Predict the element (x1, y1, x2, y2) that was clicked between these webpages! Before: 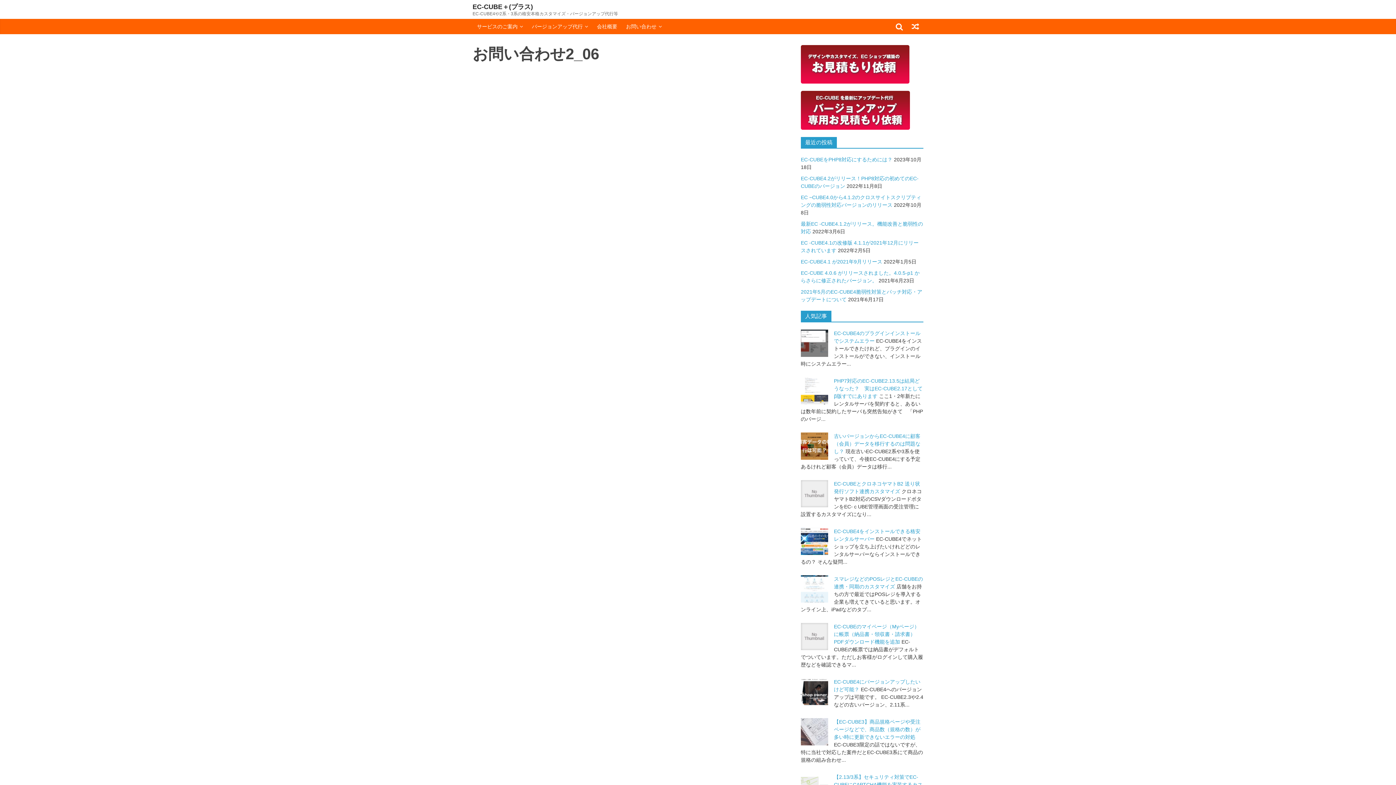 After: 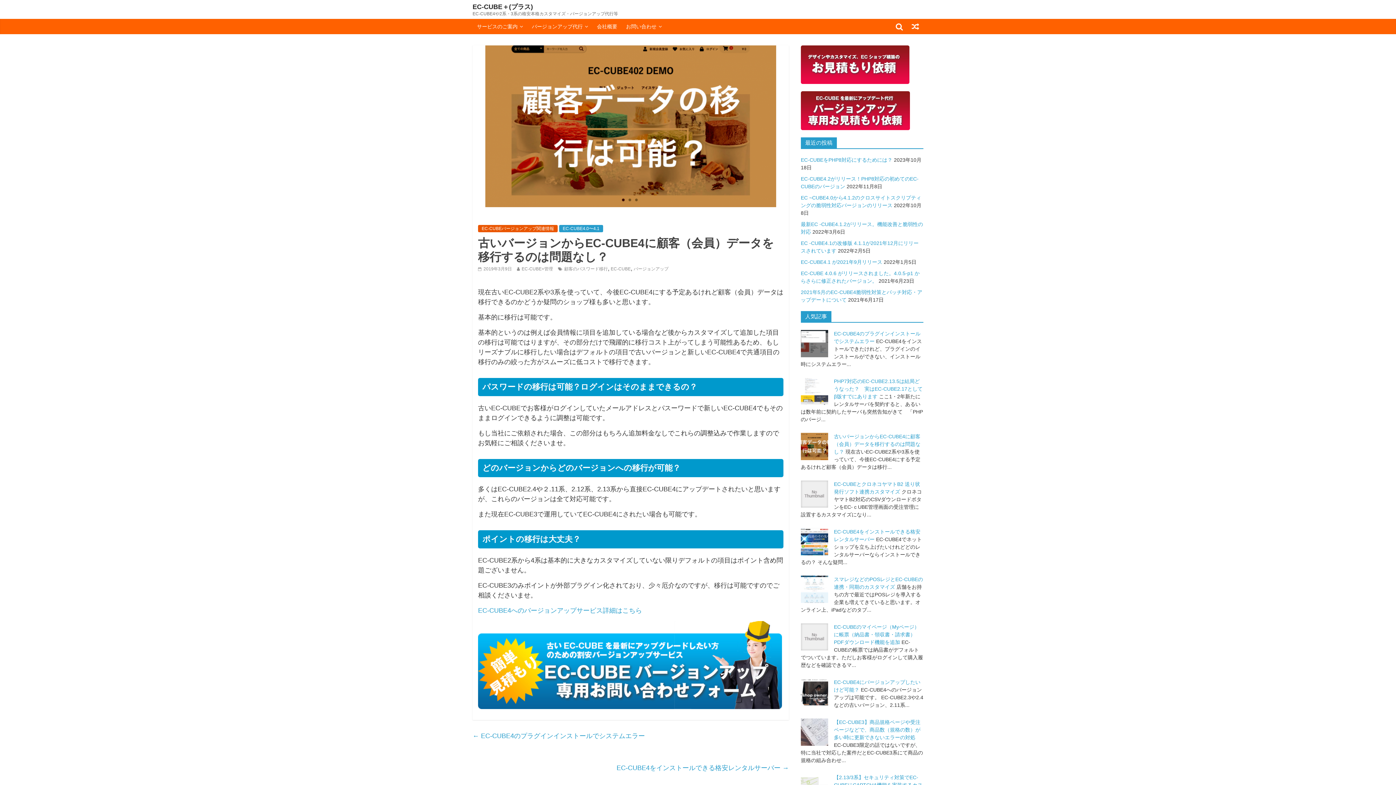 Action: bbox: (834, 433, 920, 454) label: 古いバージョンからEC-CUBE4に顧客（会員）データを移行するのは問題なし？